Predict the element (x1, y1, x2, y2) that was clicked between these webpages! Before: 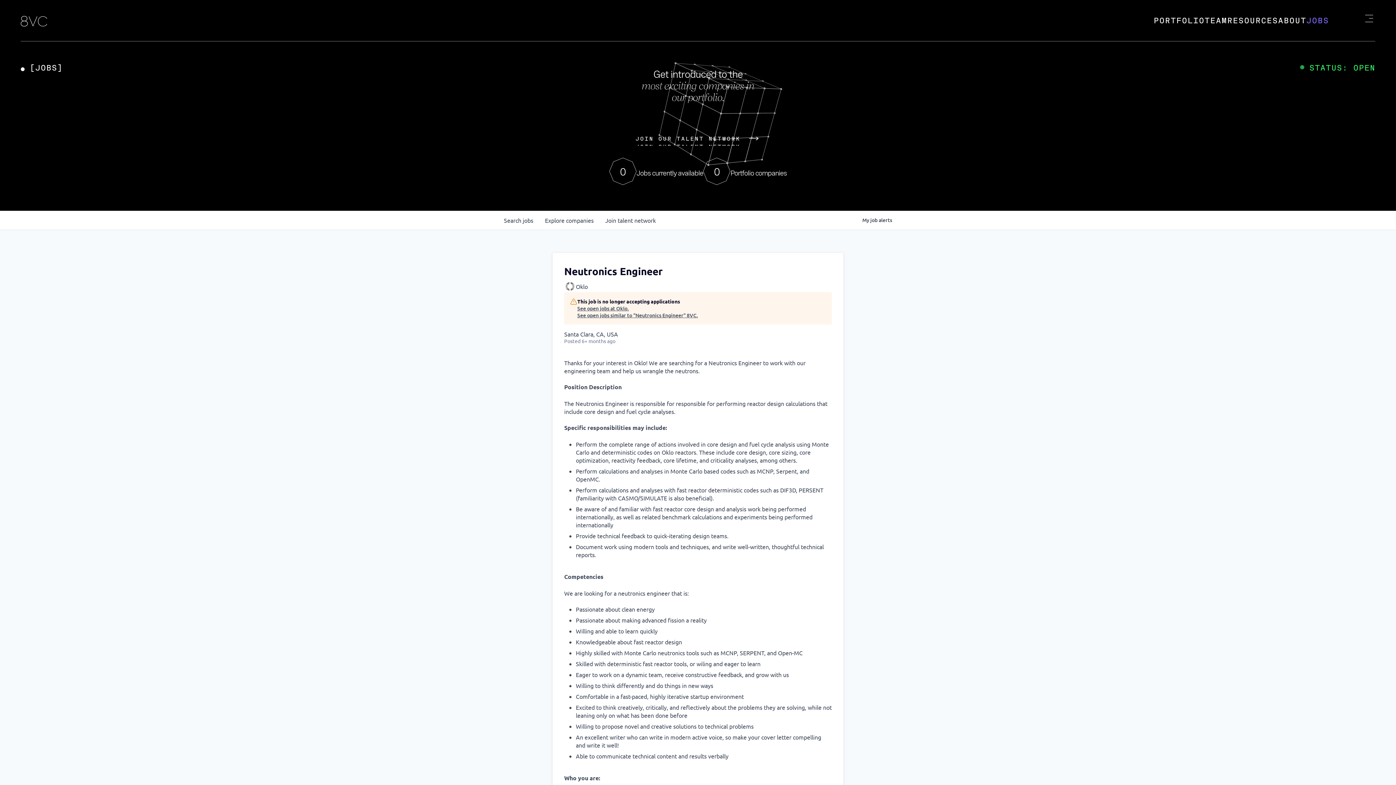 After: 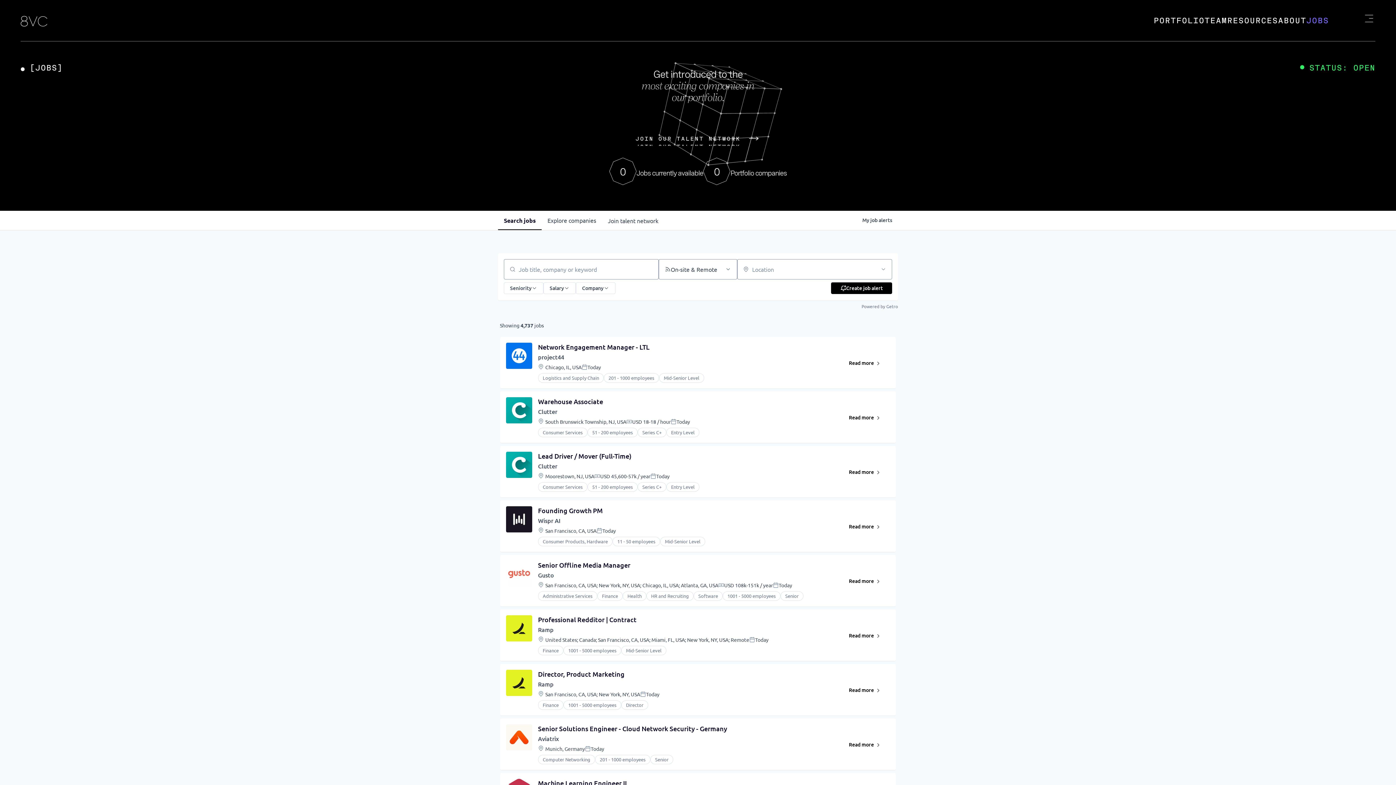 Action: bbox: (498, 210, 539, 229) label: Search 
jobs